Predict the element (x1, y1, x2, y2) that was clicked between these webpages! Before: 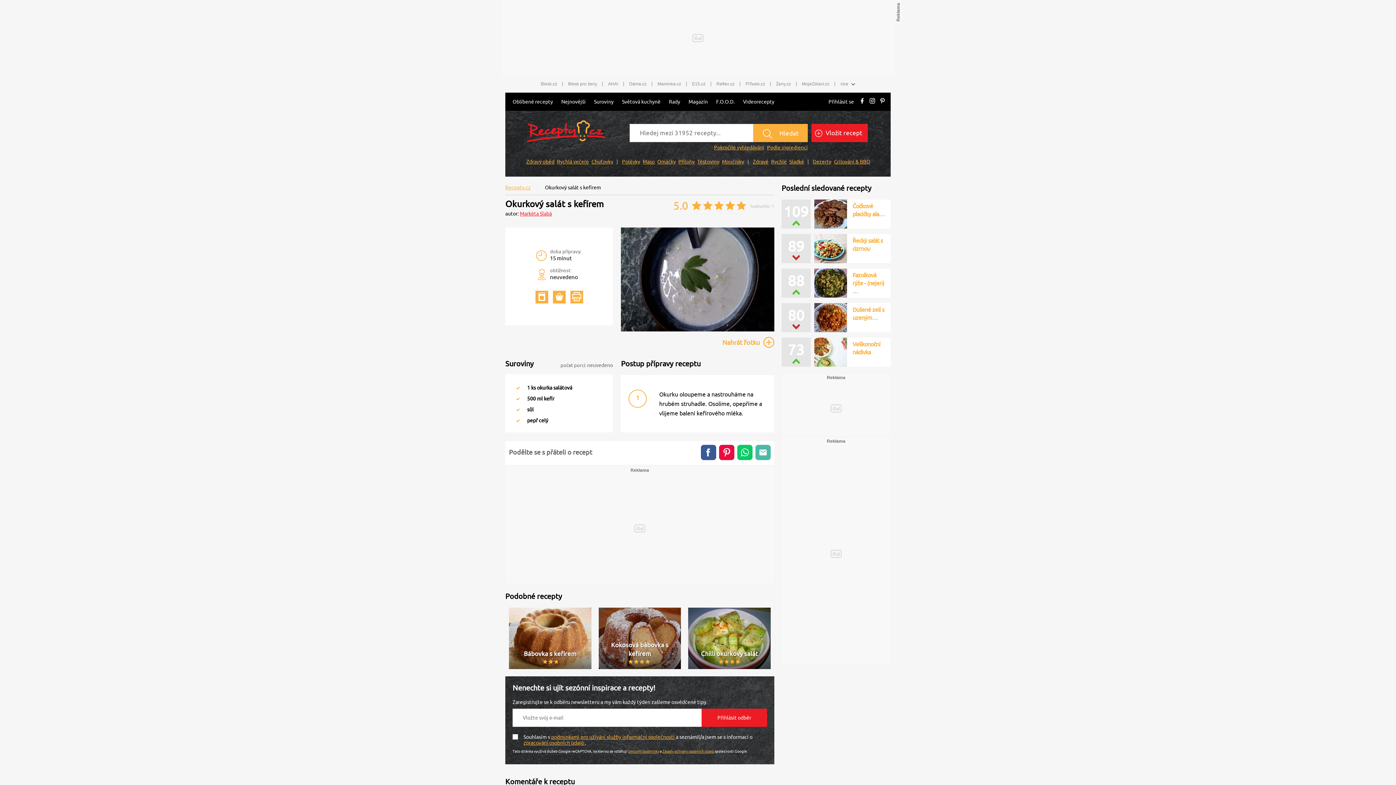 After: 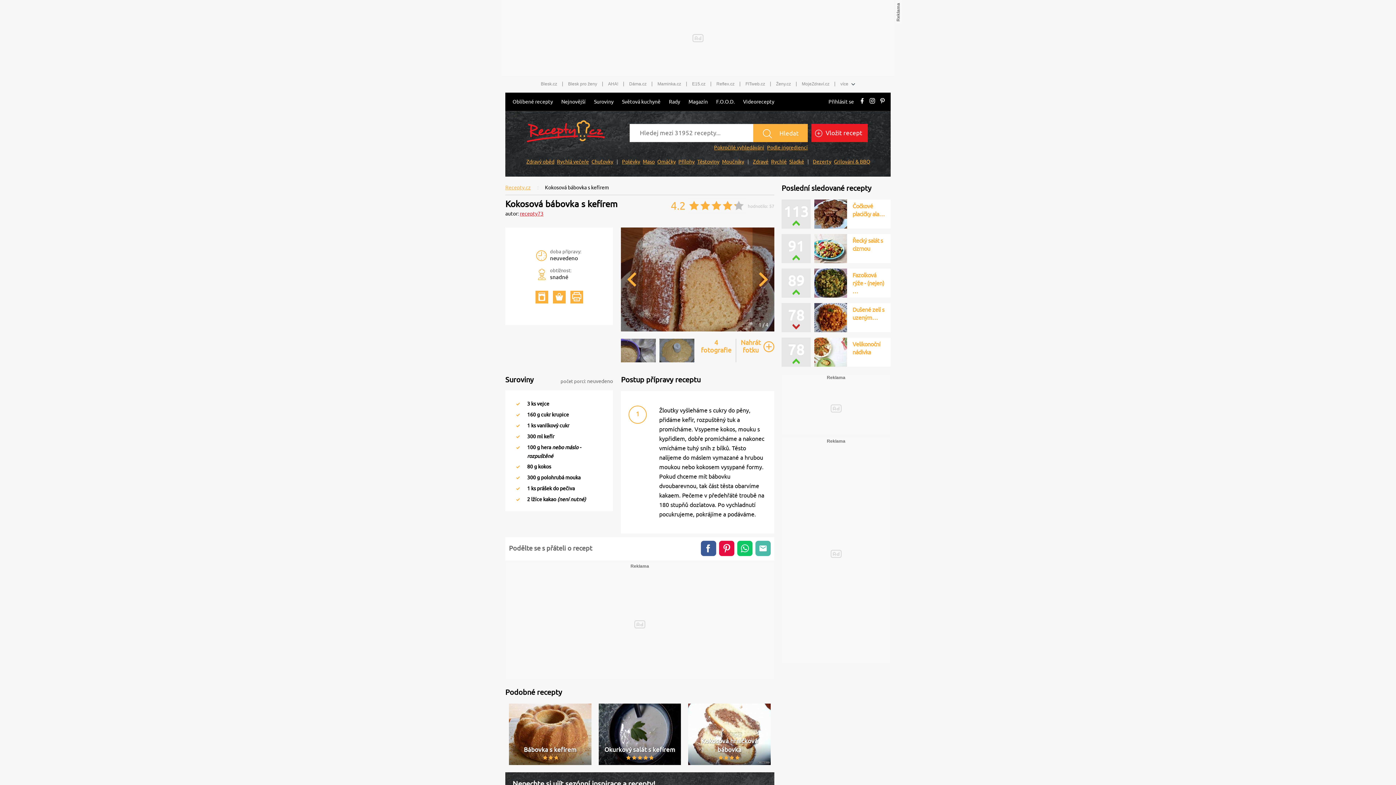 Action: label: Kokosová bábovka s kefírem bbox: (598, 641, 681, 665)